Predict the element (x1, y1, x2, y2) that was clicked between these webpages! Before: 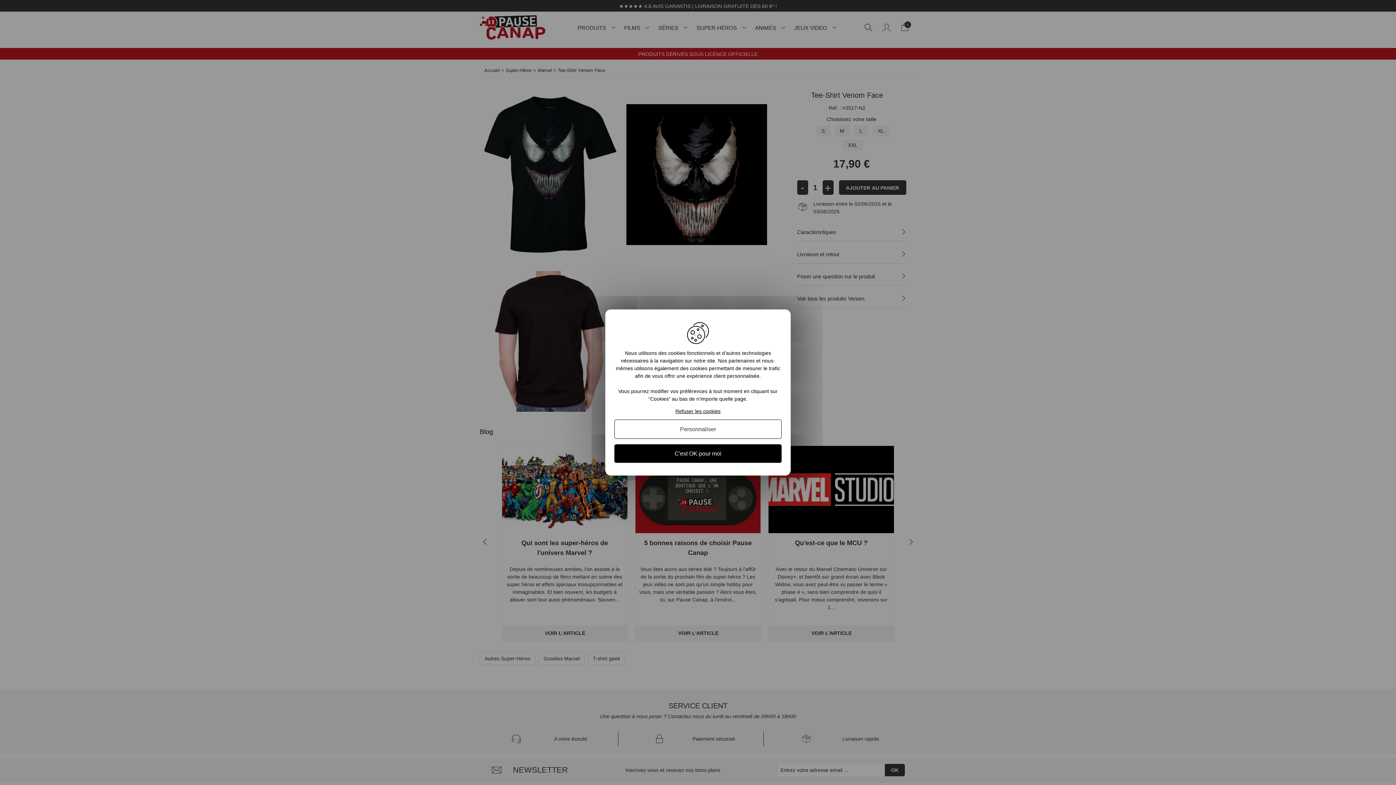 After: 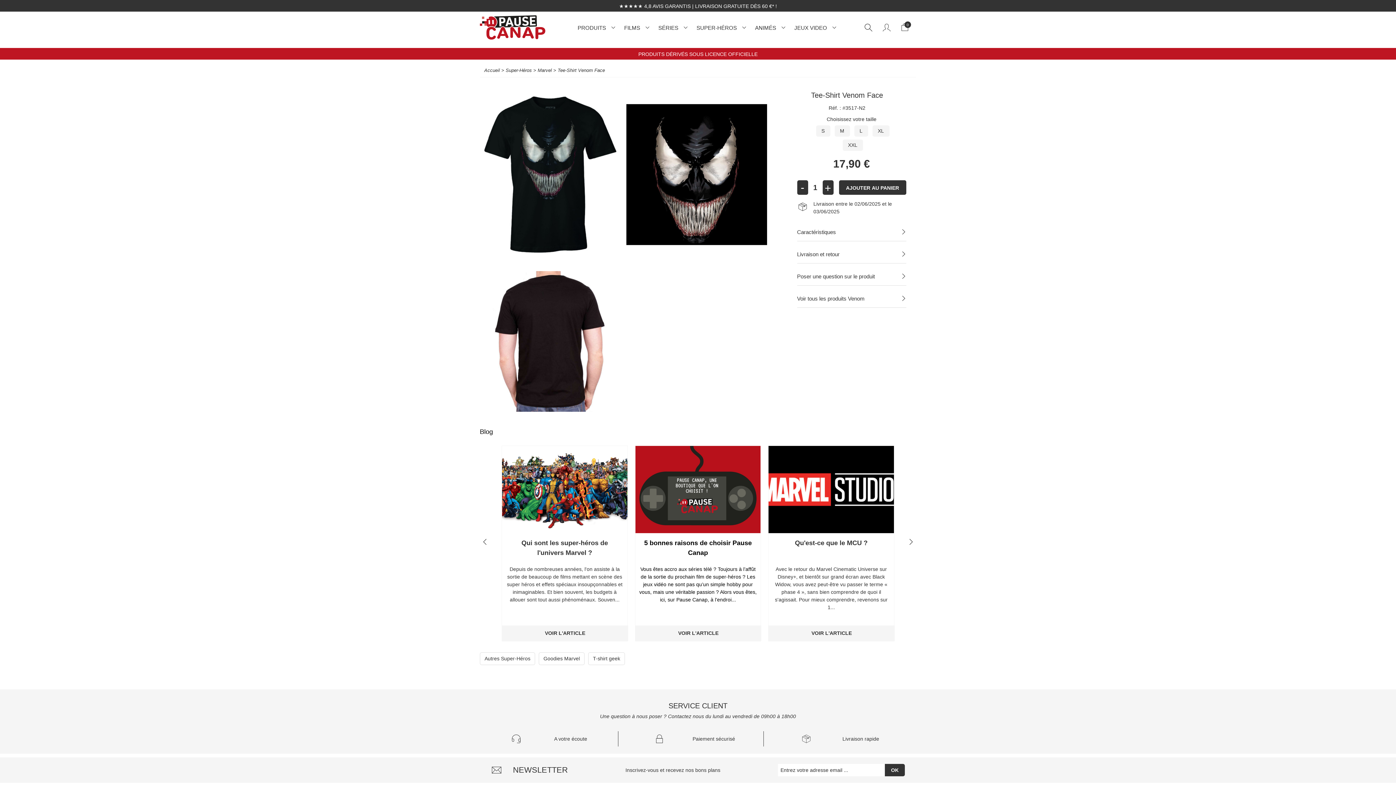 Action: label: C'est OK pour moi bbox: (614, 444, 781, 463)